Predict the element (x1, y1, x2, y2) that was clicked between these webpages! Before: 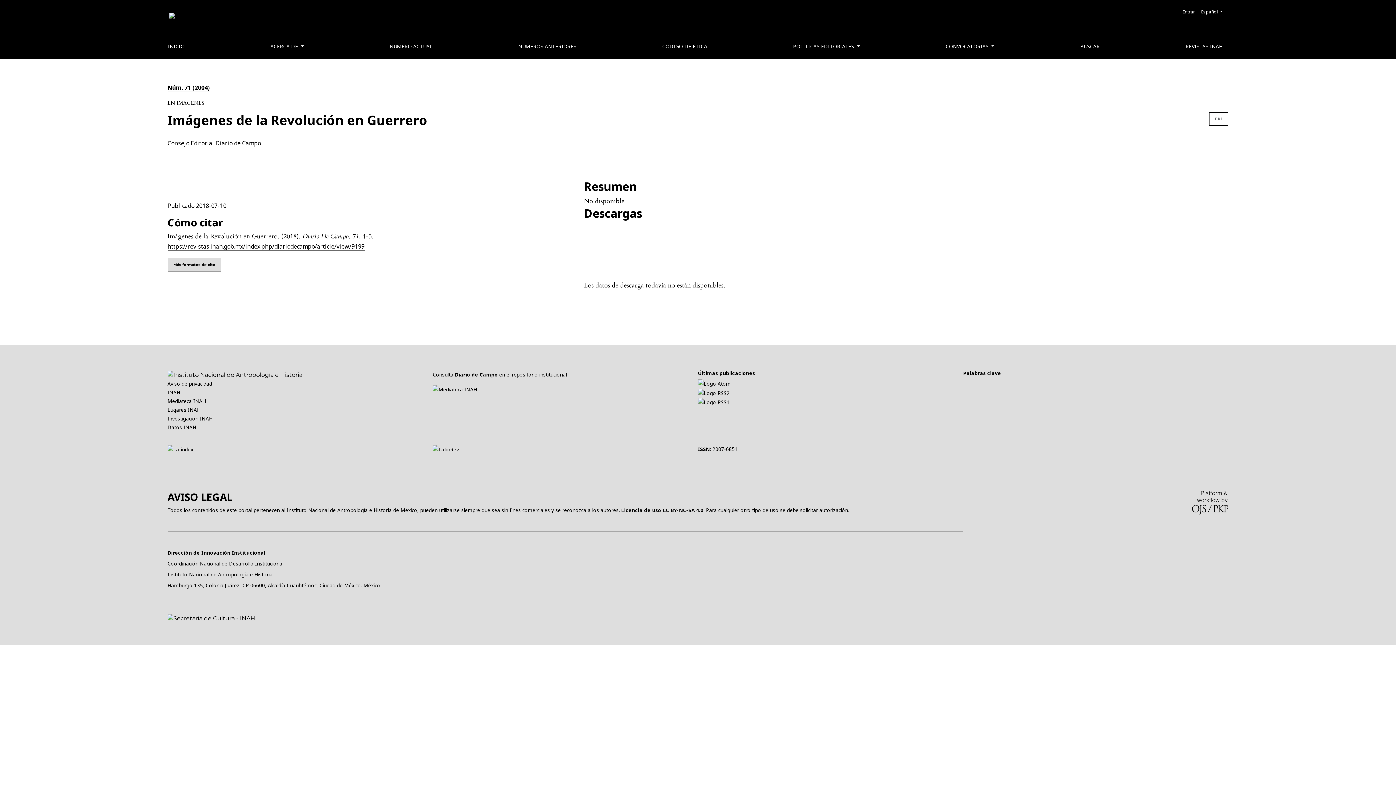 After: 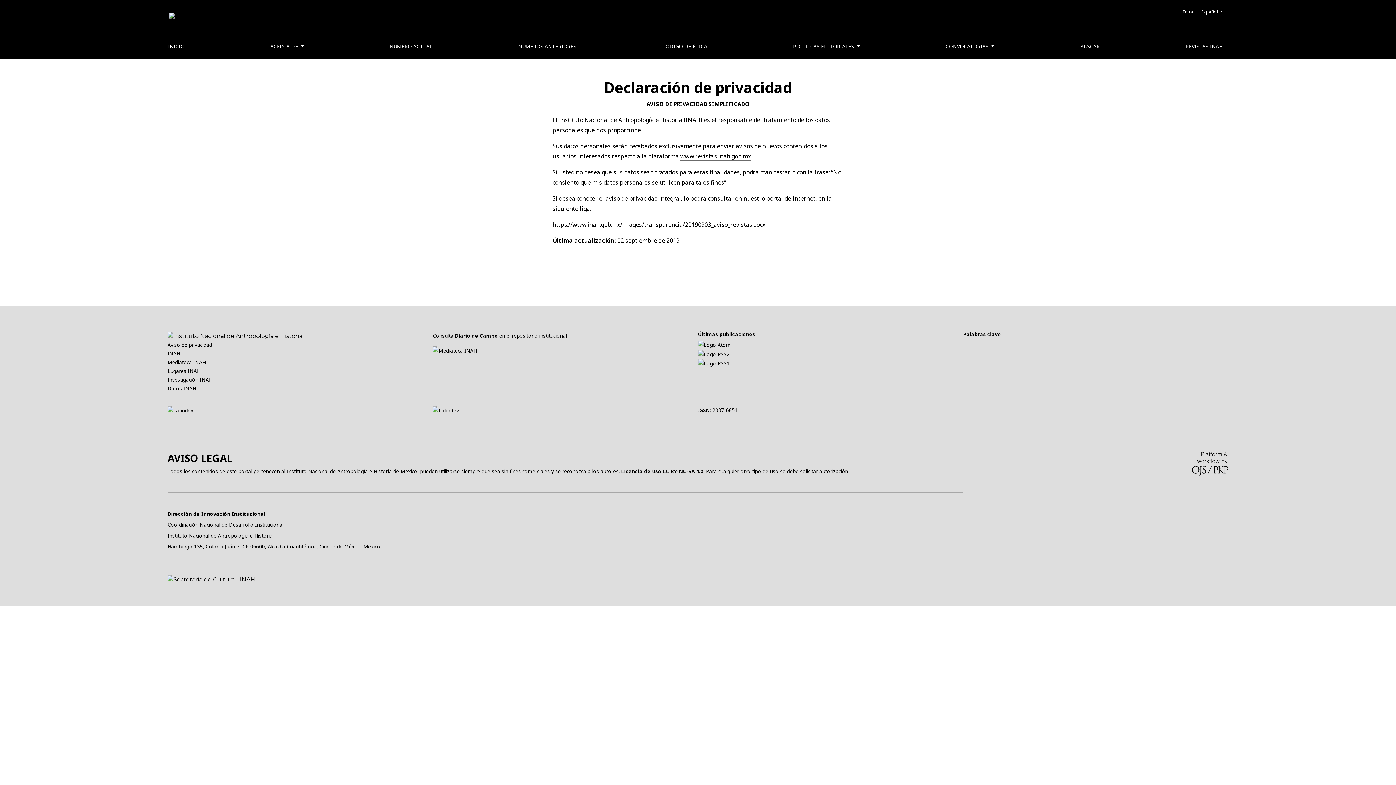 Action: bbox: (167, 380, 212, 387) label: Aviso de provacidad